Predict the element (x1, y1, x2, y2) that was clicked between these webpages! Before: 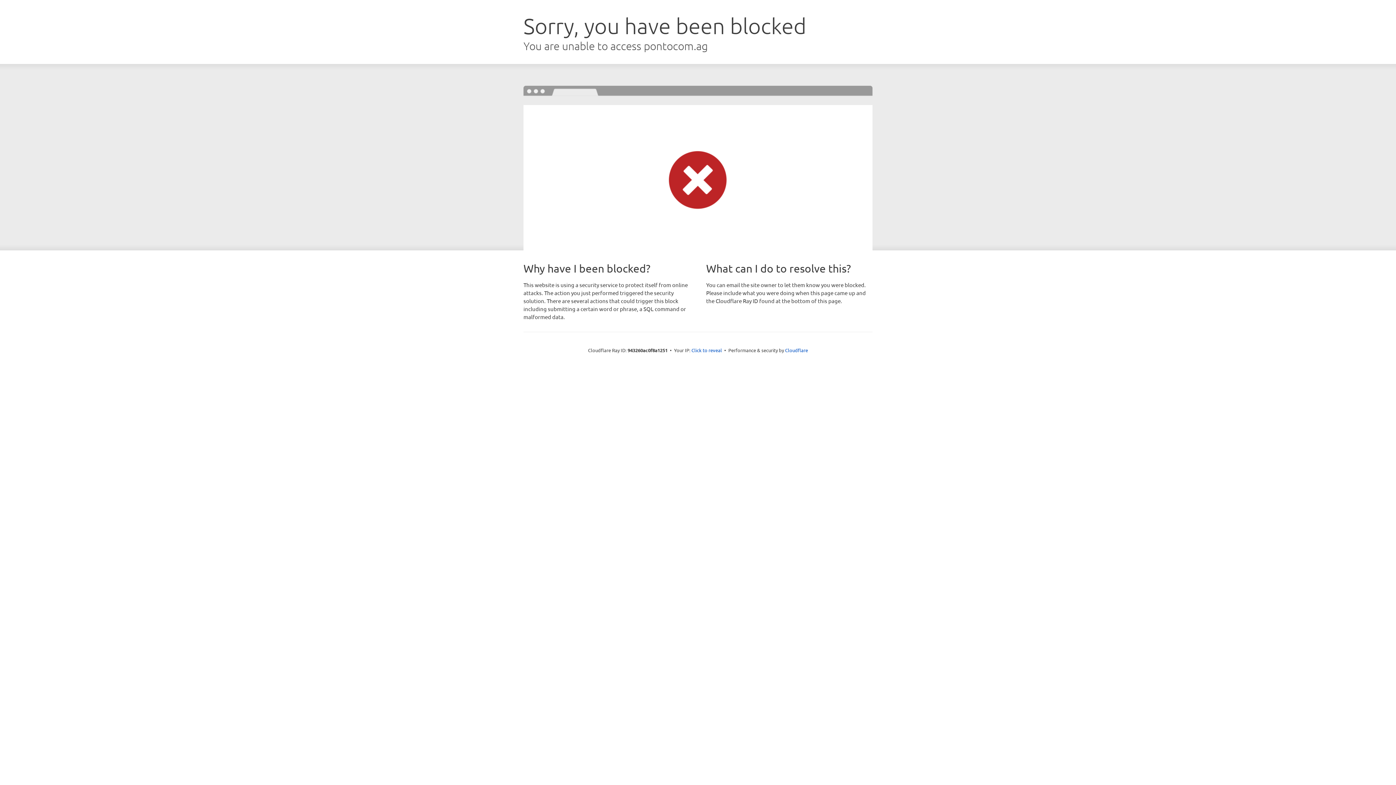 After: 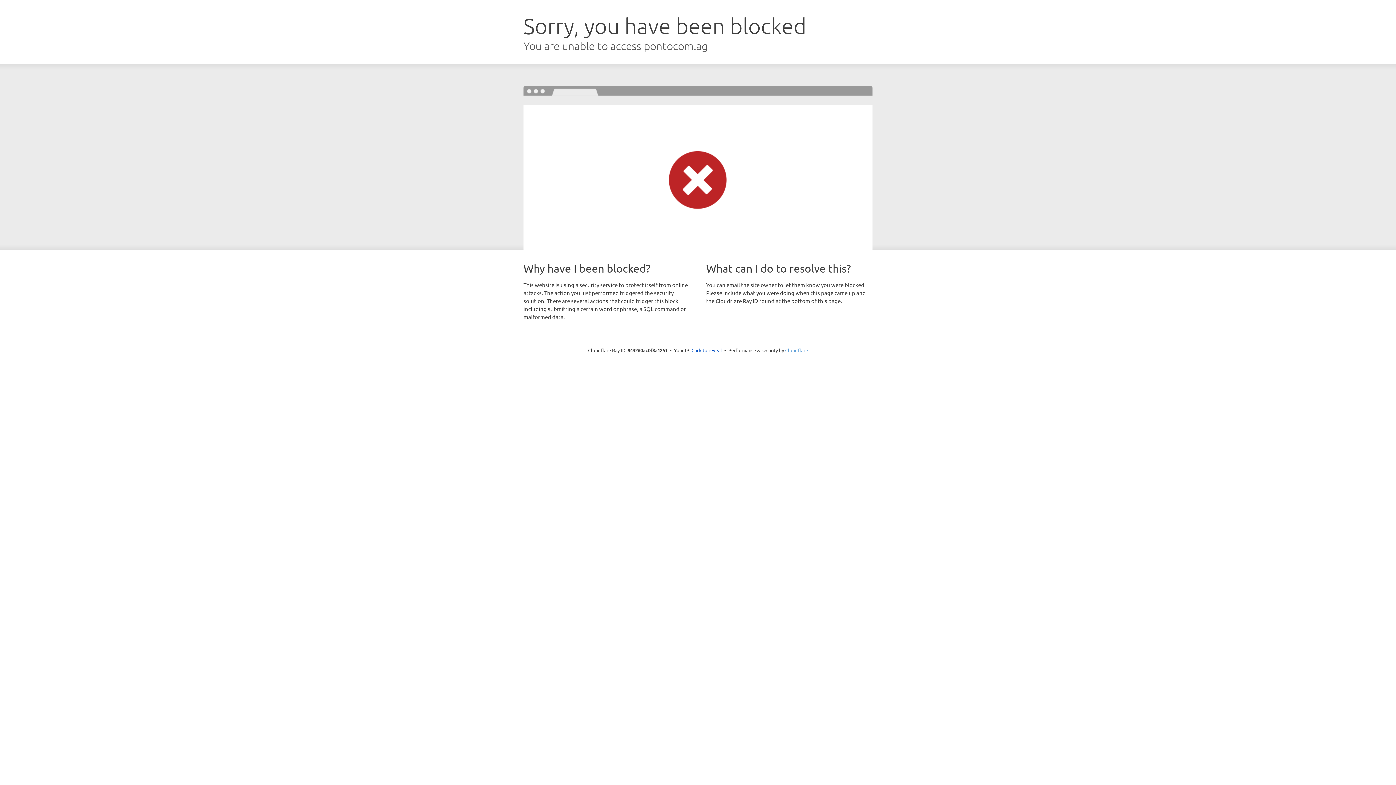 Action: bbox: (785, 347, 808, 353) label: Cloudflare